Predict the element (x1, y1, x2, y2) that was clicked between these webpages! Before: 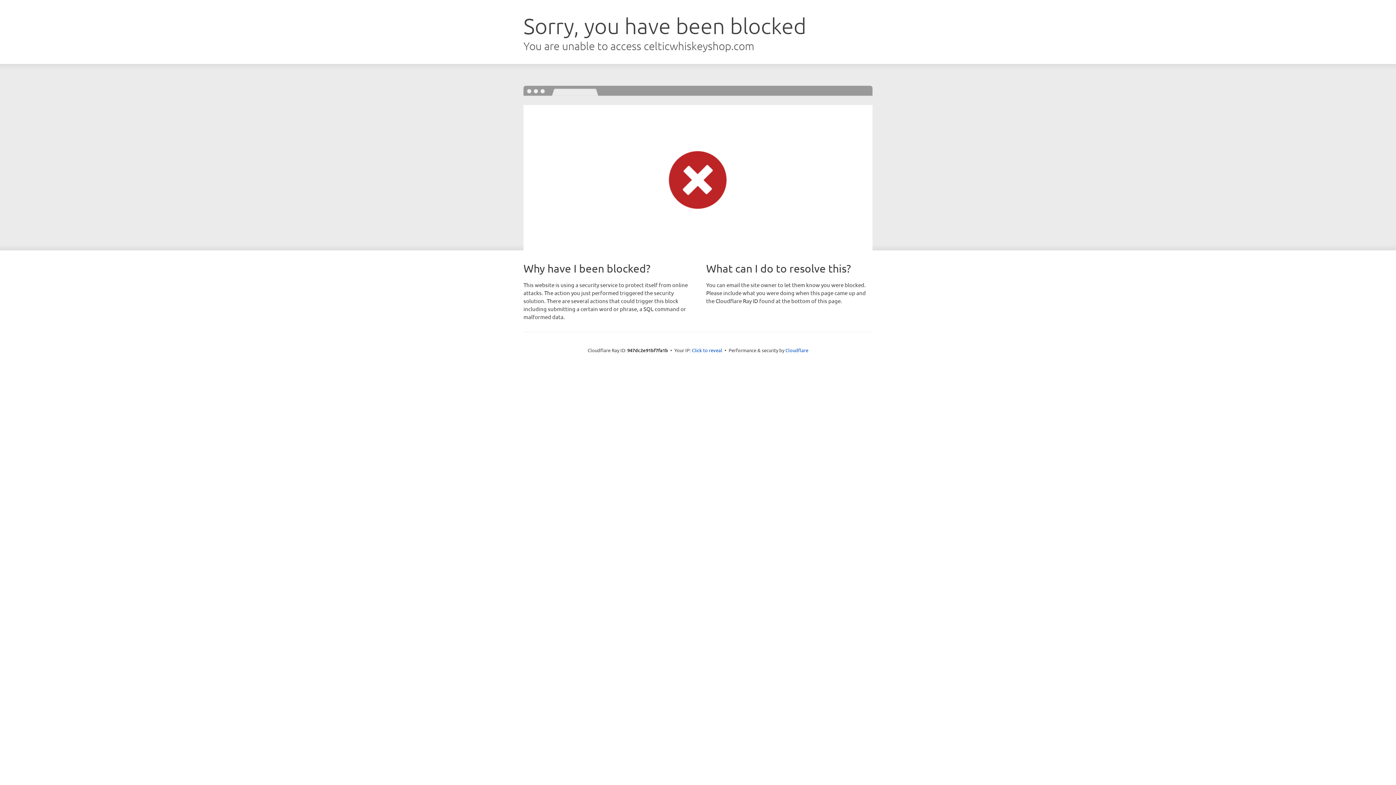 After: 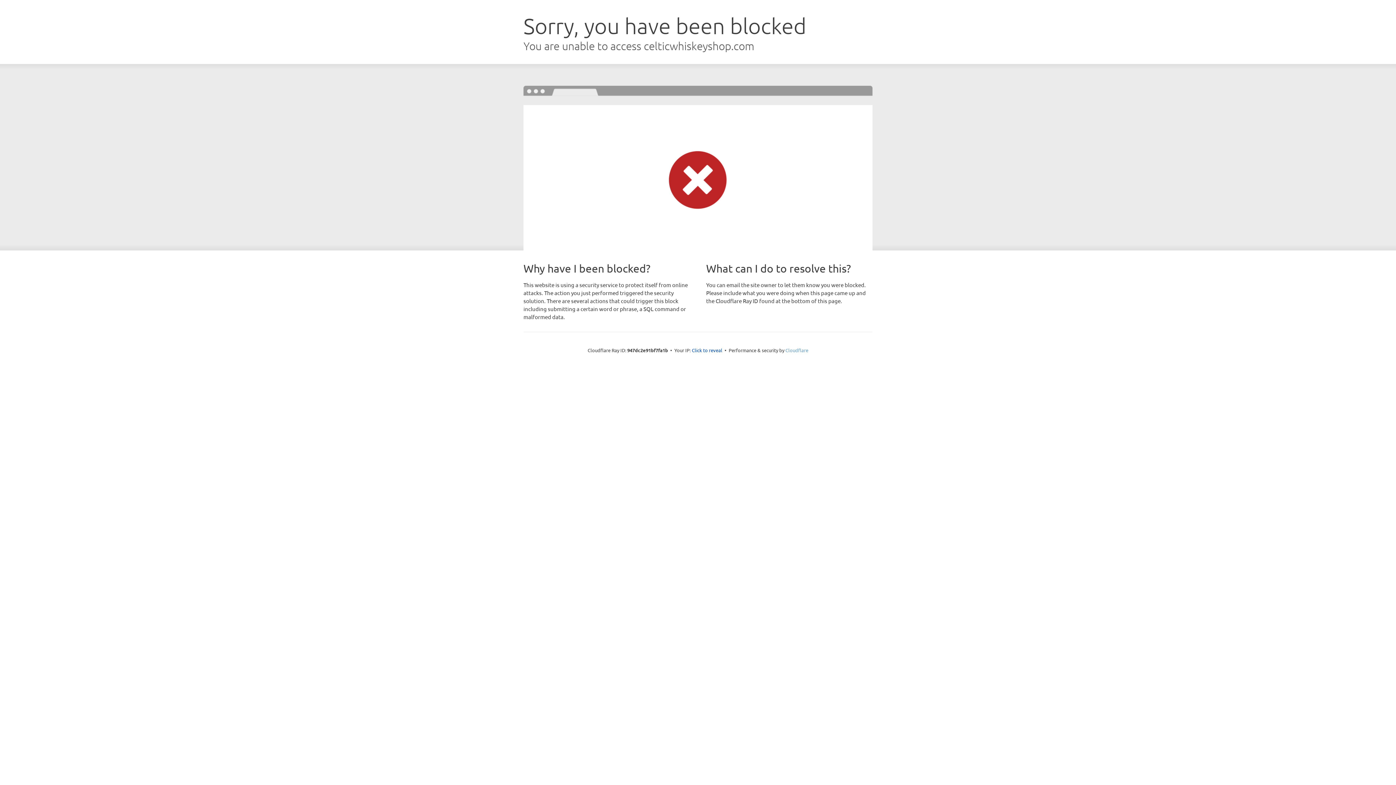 Action: bbox: (785, 347, 808, 353) label: Cloudflare